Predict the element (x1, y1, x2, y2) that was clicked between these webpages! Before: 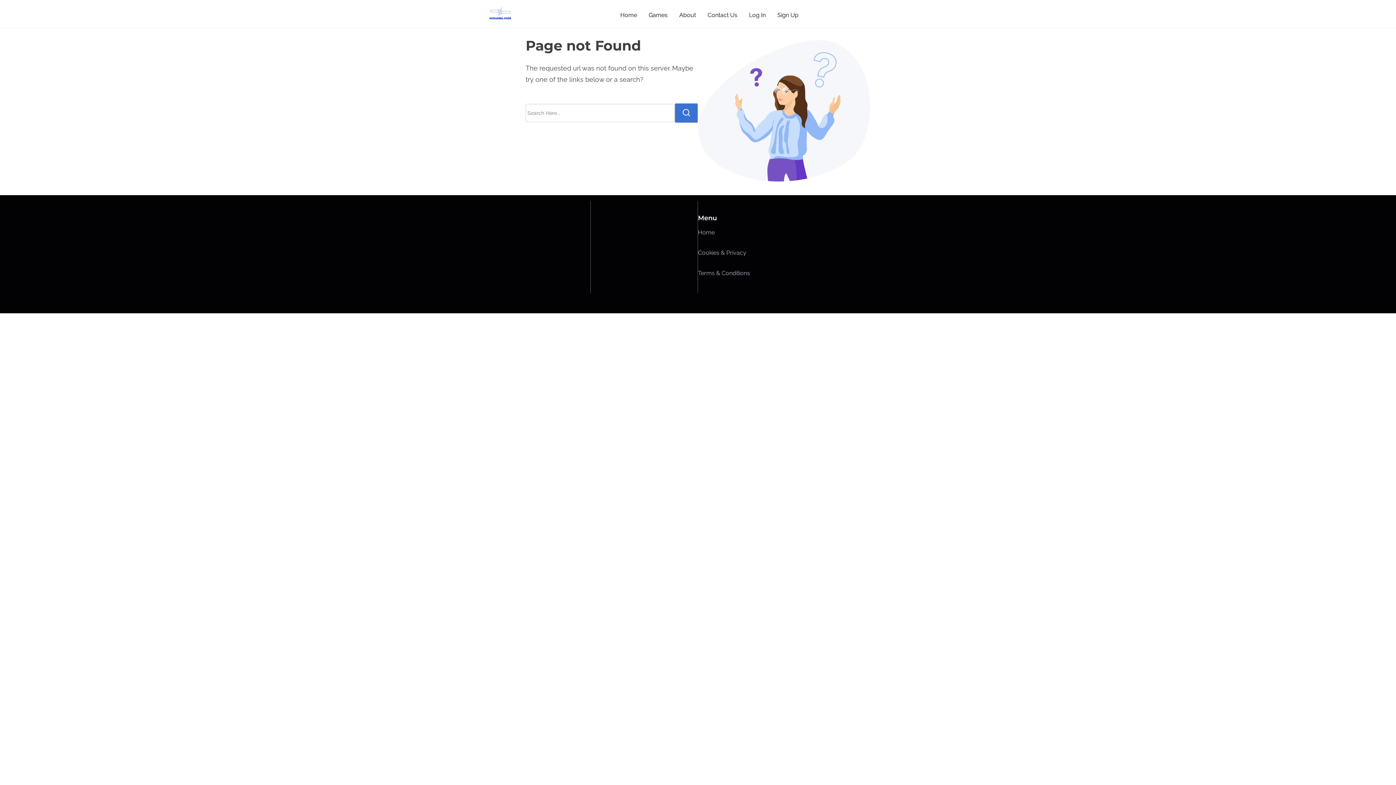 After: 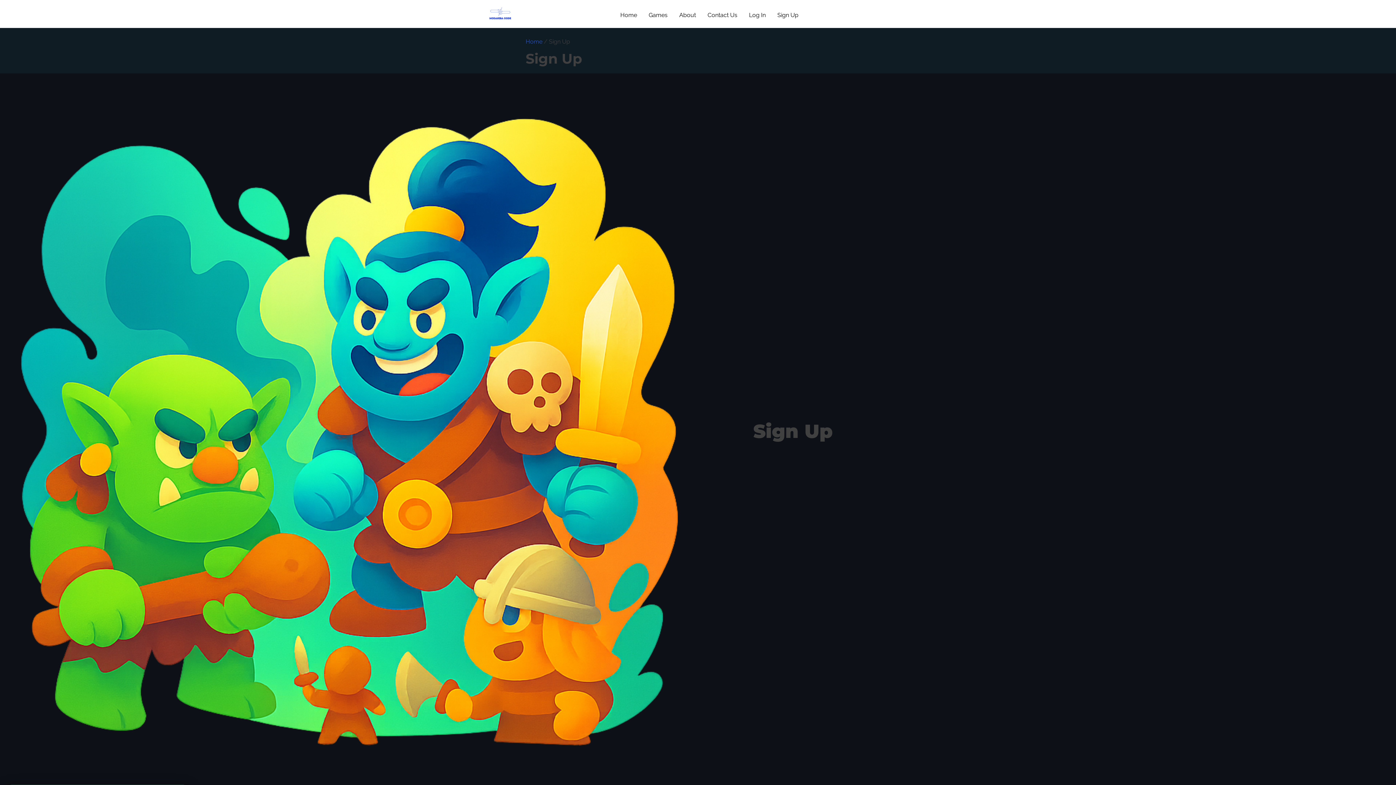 Action: label: Sign Up bbox: (771, 5, 801, 24)